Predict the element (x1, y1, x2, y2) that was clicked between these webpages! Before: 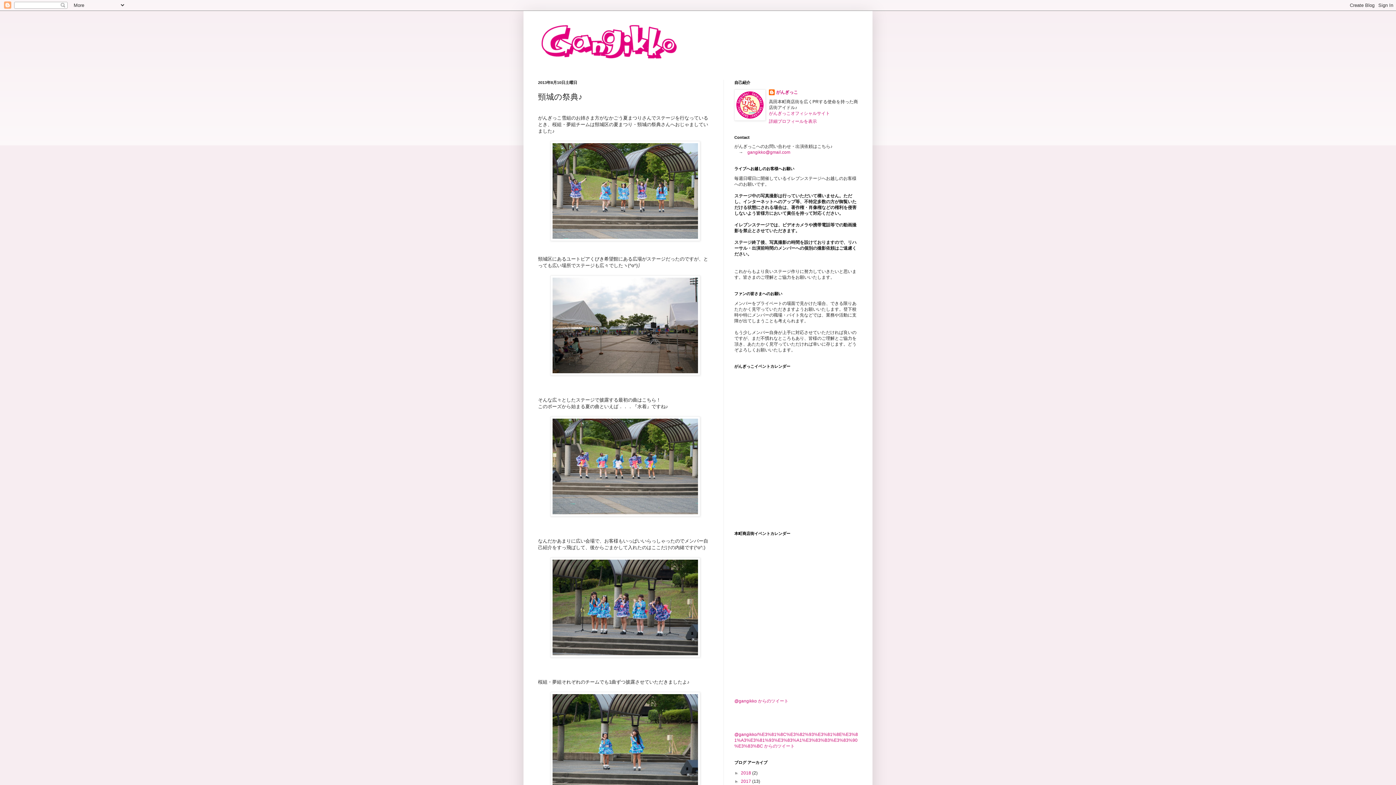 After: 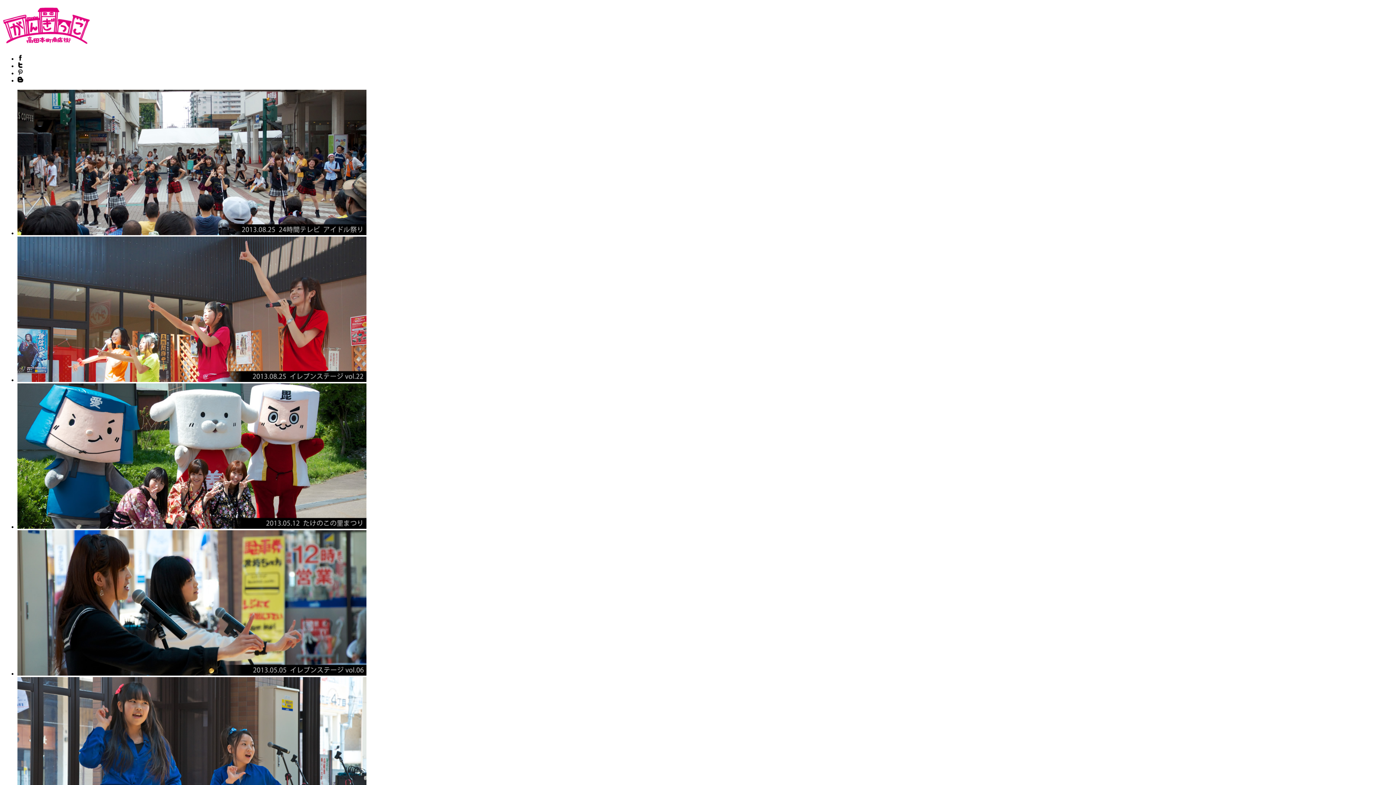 Action: label: がんぎっこオフィシャルサイト bbox: (769, 110, 830, 116)